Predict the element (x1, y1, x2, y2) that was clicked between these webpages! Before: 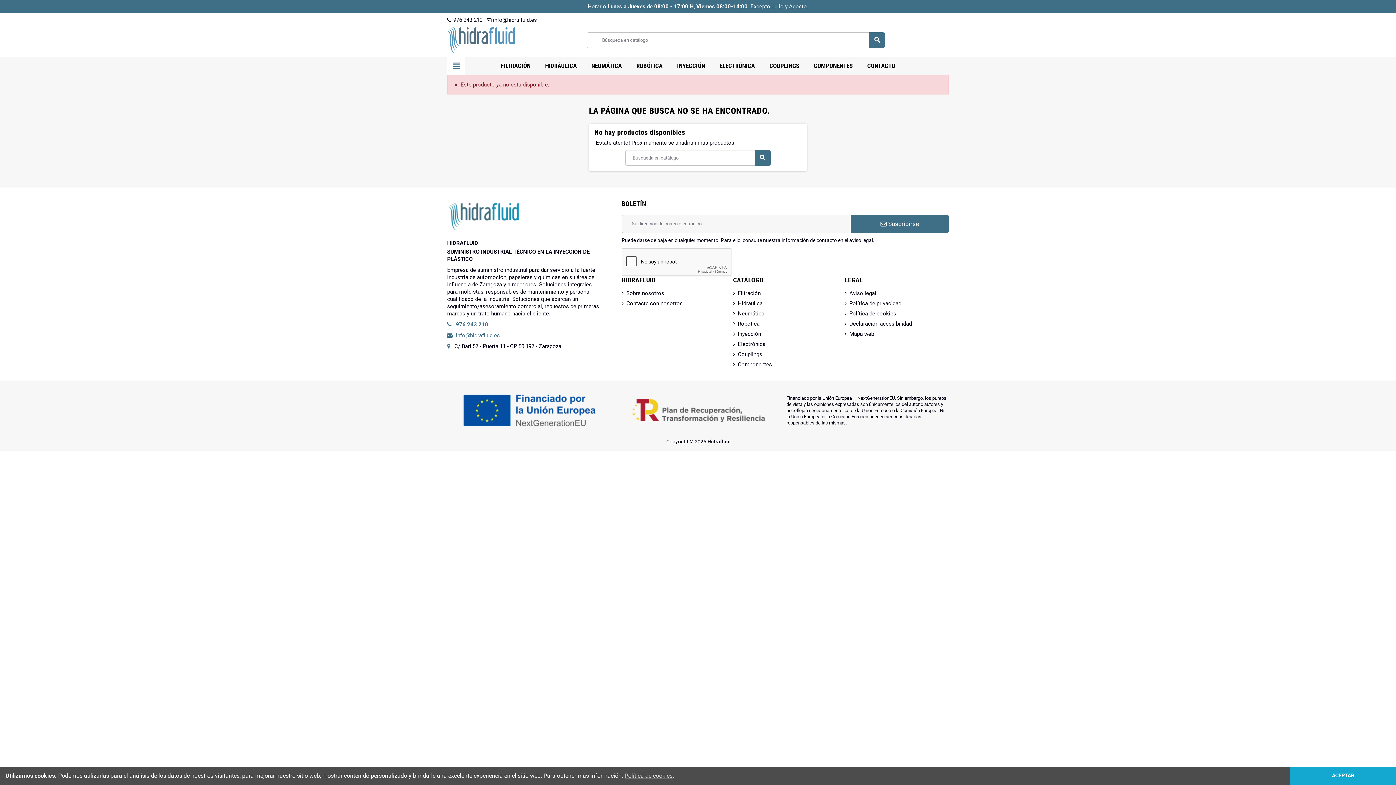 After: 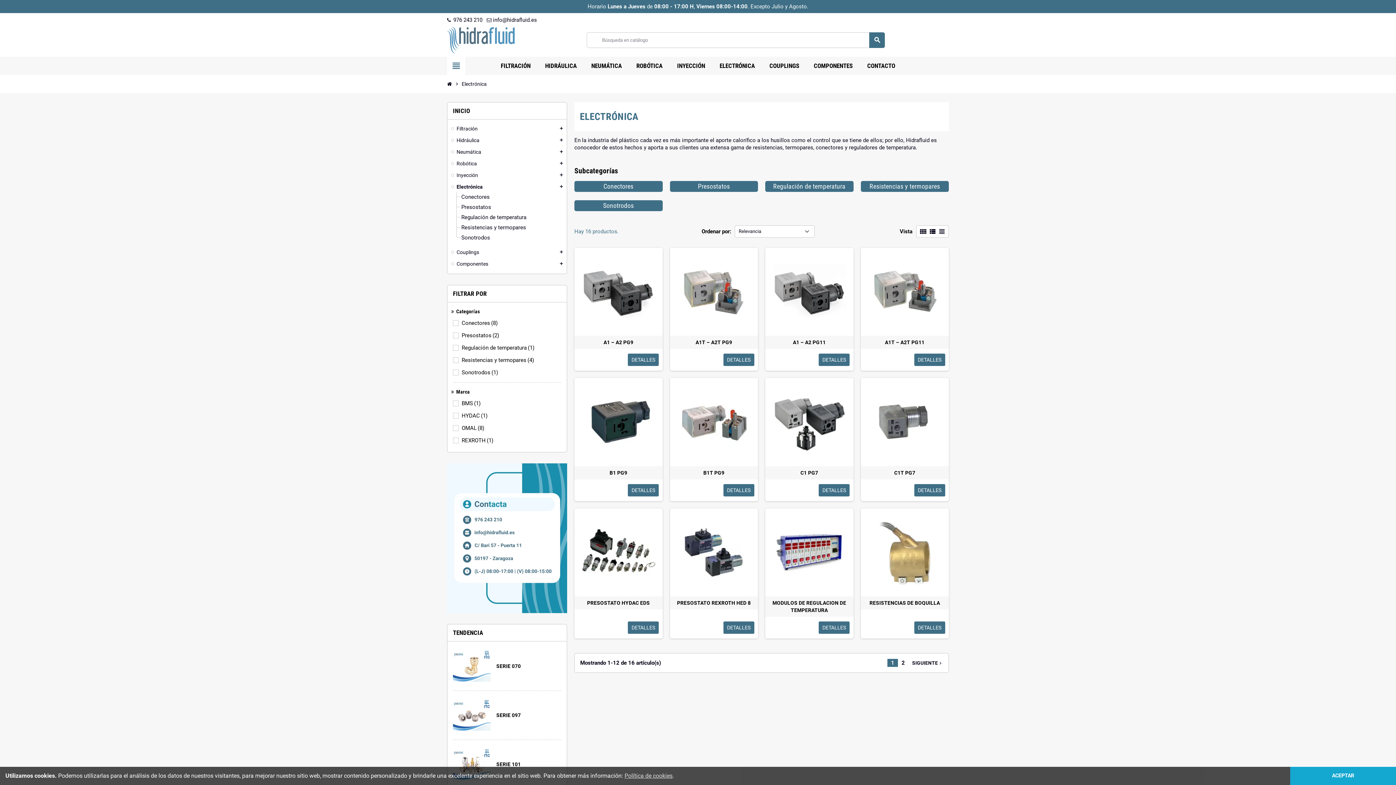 Action: label: ELECTRÓNICA bbox: (714, 56, 760, 74)